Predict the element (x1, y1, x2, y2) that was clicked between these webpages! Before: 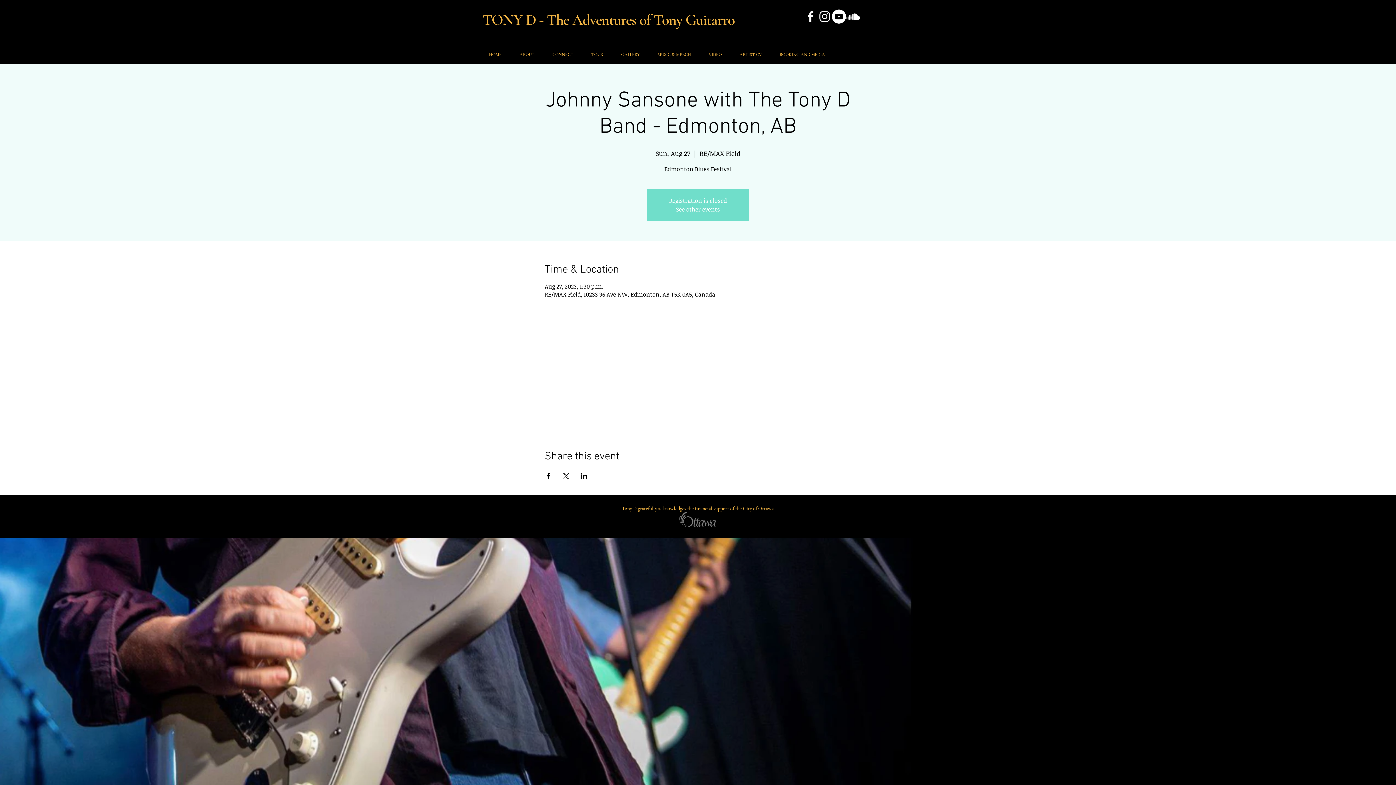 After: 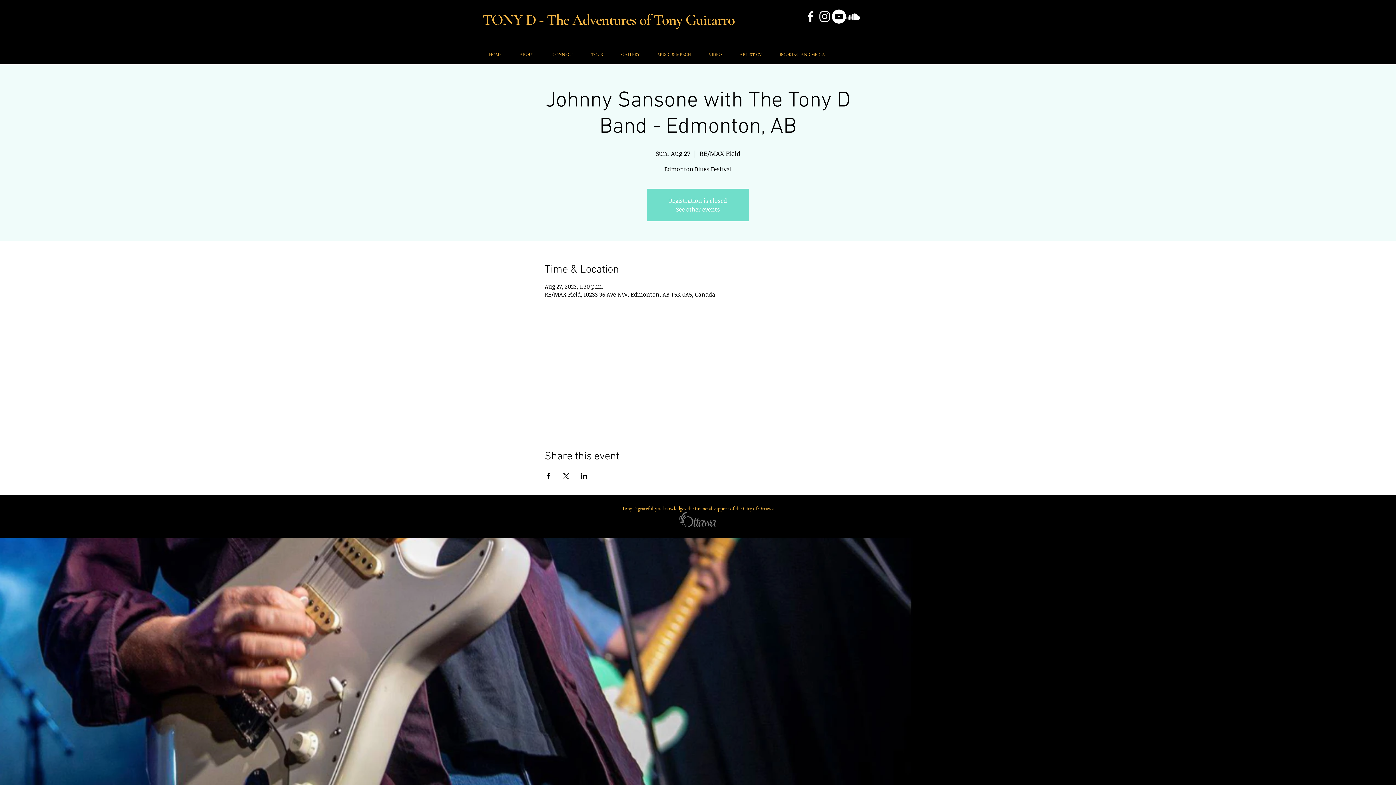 Action: label: White SoundCloud Icon bbox: (846, 9, 860, 23)